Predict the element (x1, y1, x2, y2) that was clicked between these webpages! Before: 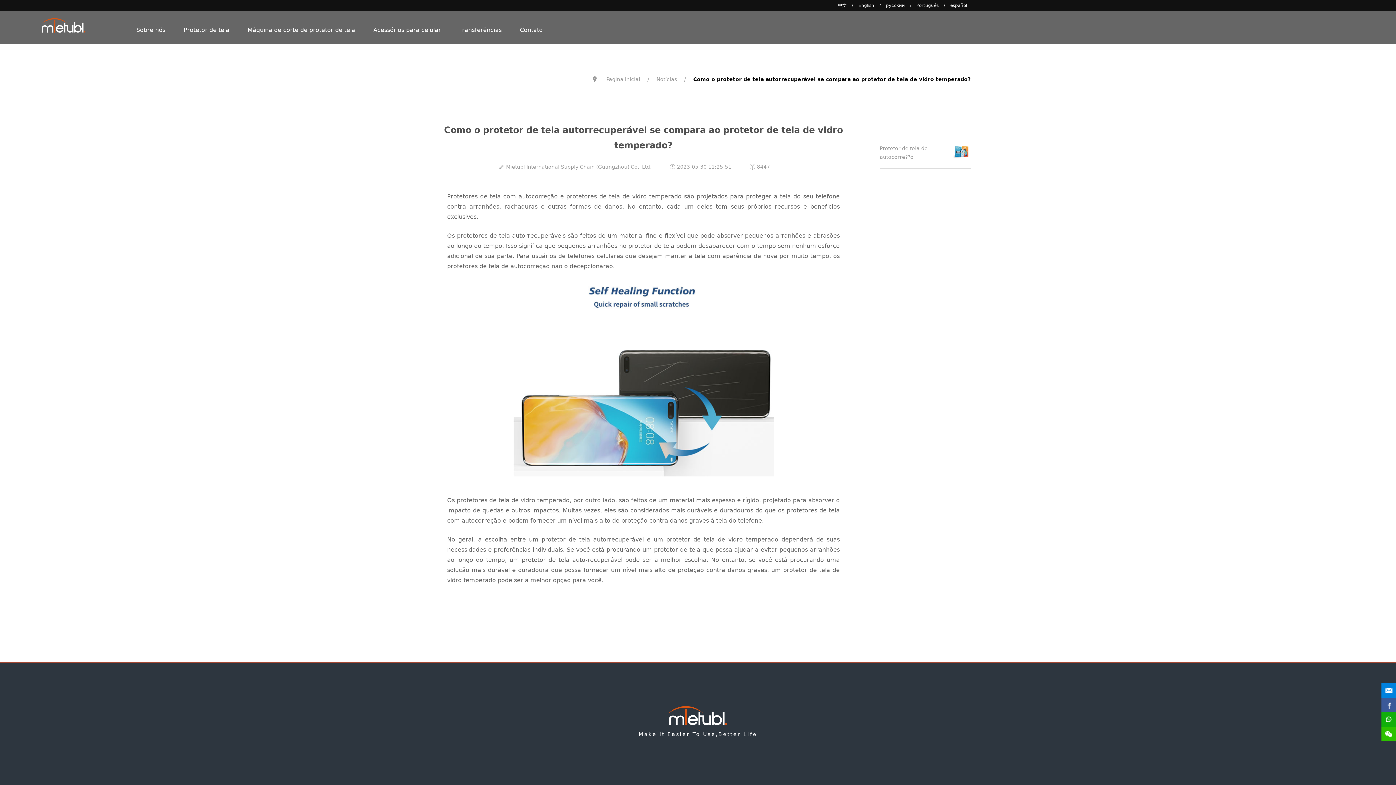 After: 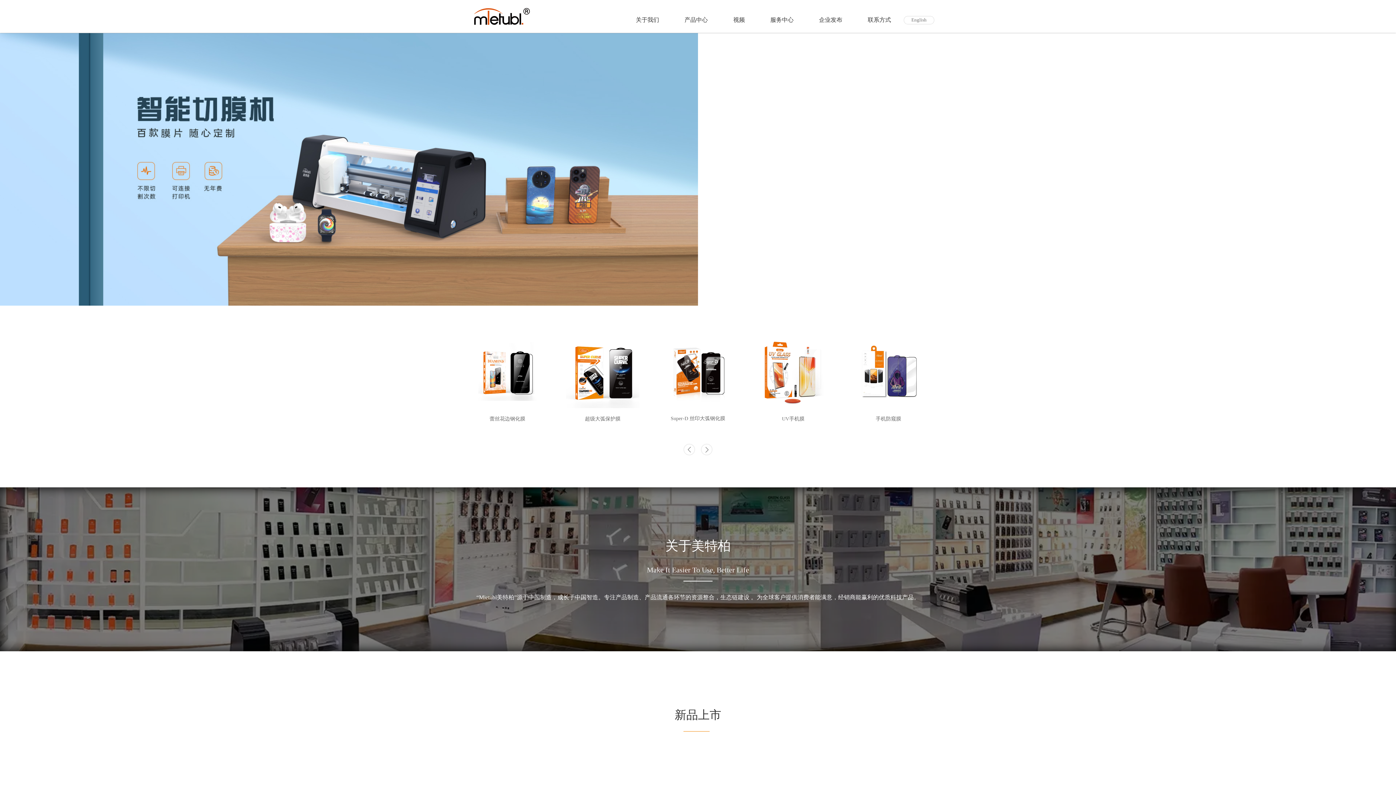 Action: label: 中文 bbox: (838, 2, 846, 8)